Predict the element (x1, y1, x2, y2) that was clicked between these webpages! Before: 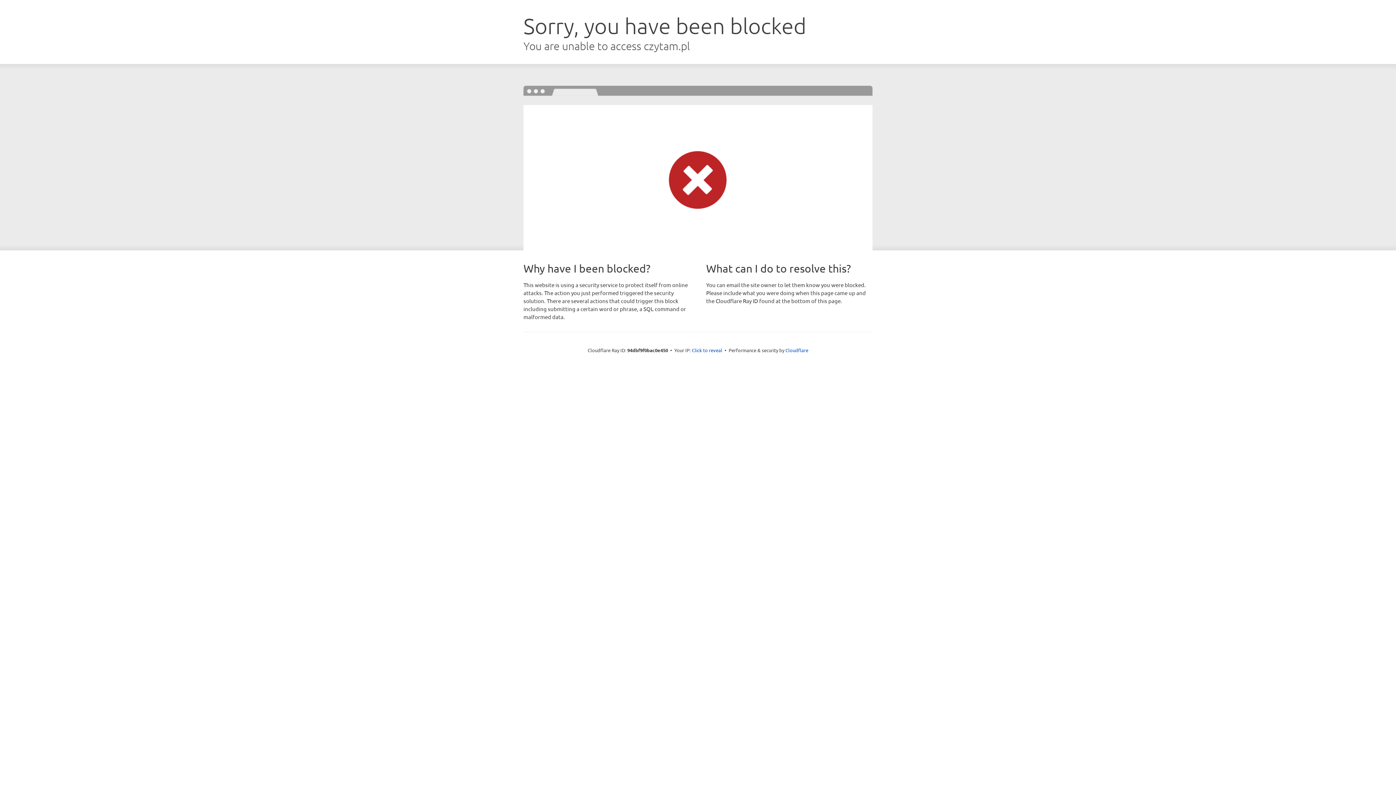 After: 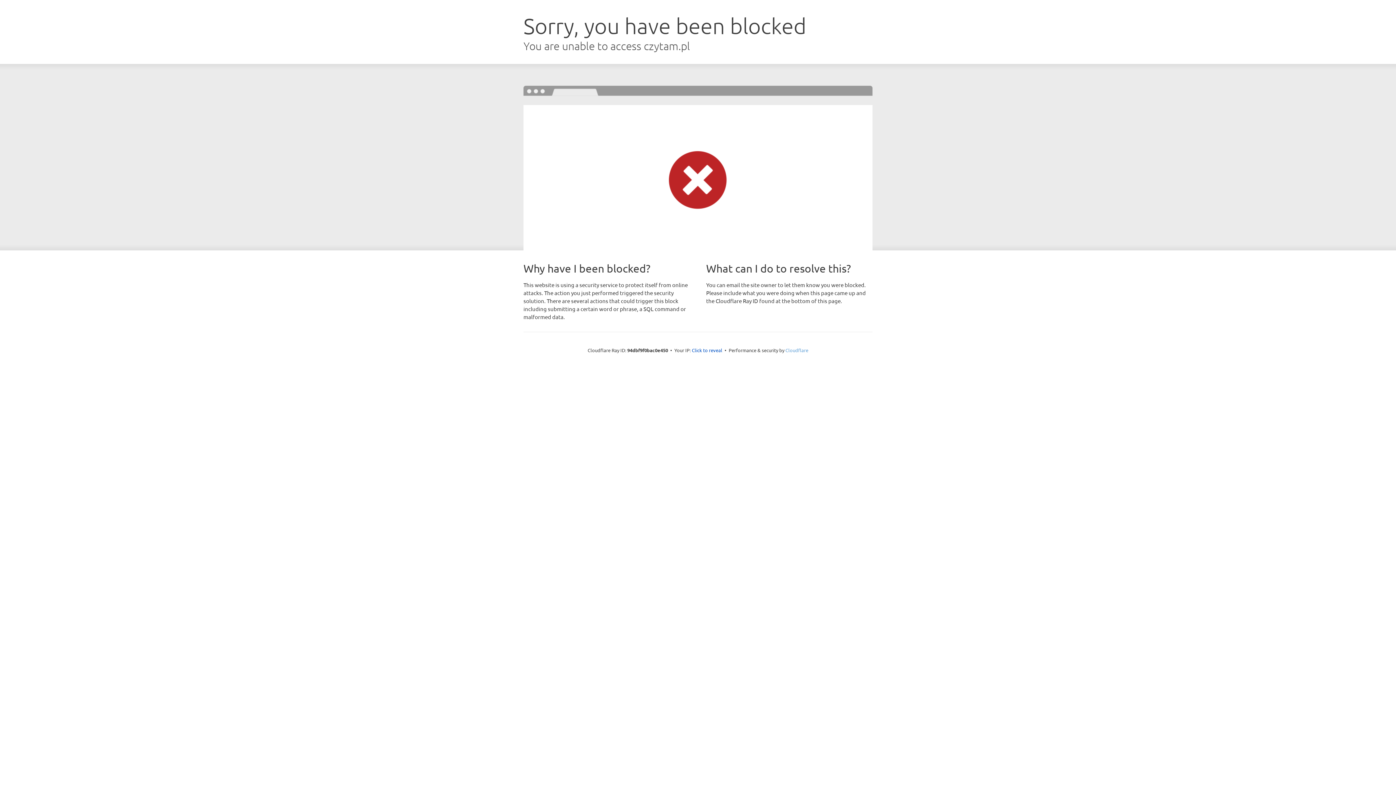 Action: bbox: (785, 347, 808, 353) label: Cloudflare